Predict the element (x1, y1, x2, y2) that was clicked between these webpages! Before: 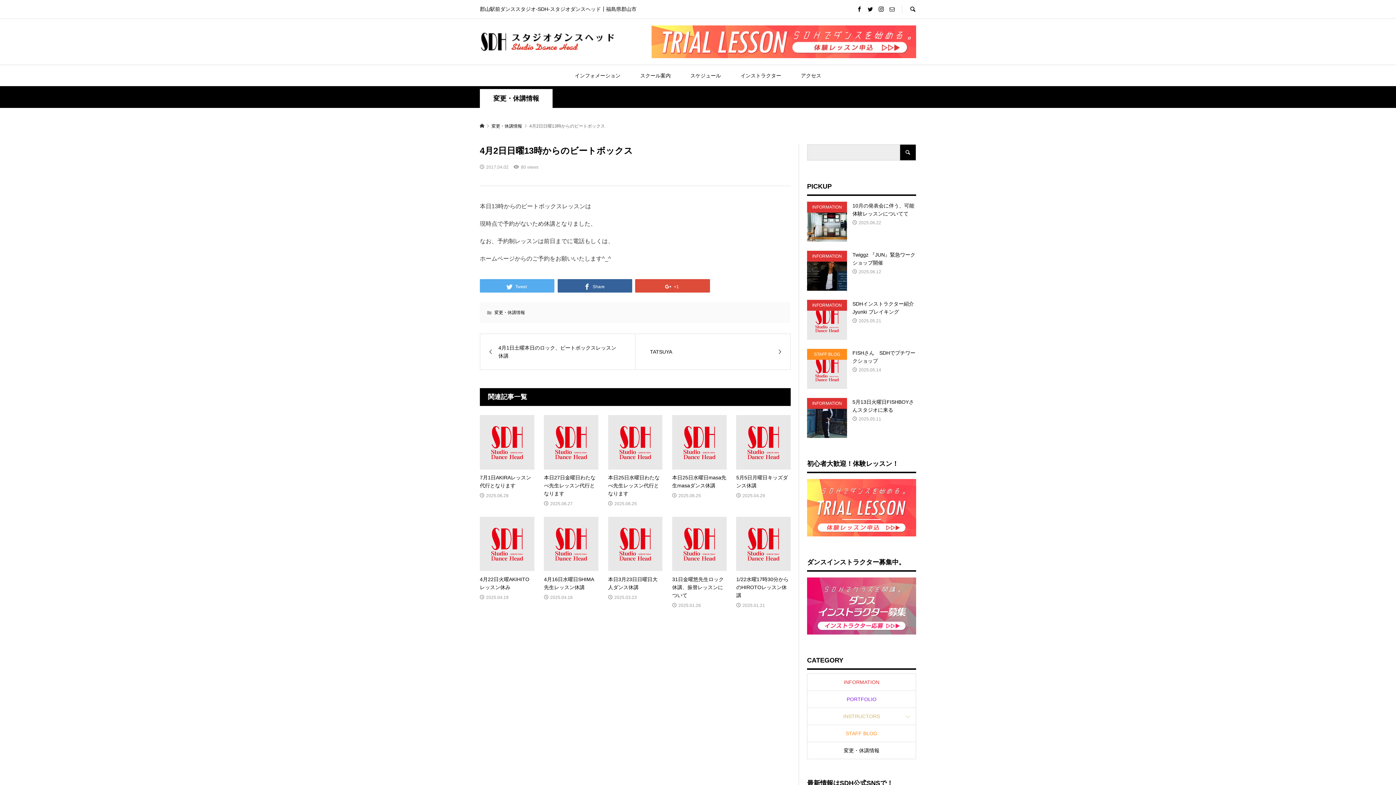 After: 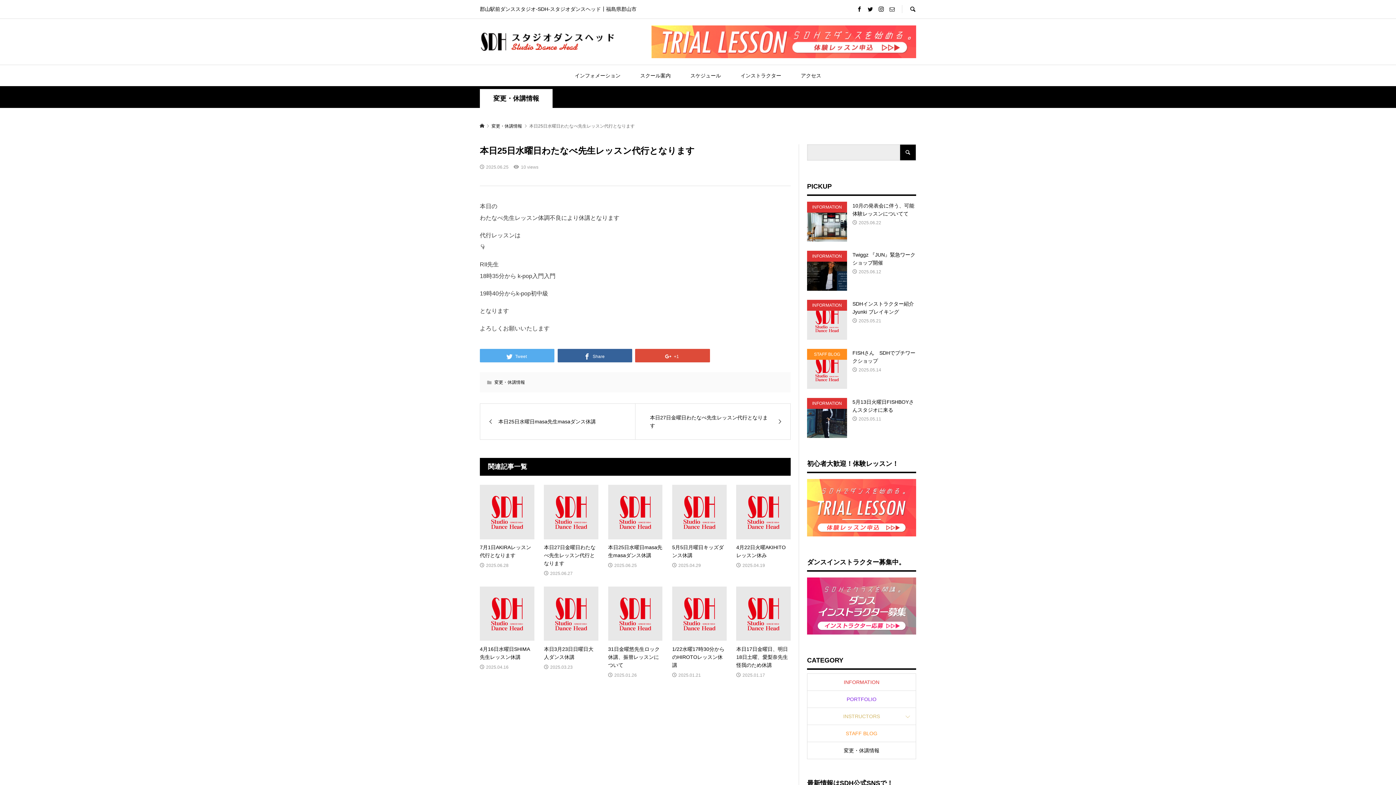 Action: bbox: (608, 415, 662, 507) label: 本日25日水曜日わたなべ先生レッスン代行となります

2025.06.25